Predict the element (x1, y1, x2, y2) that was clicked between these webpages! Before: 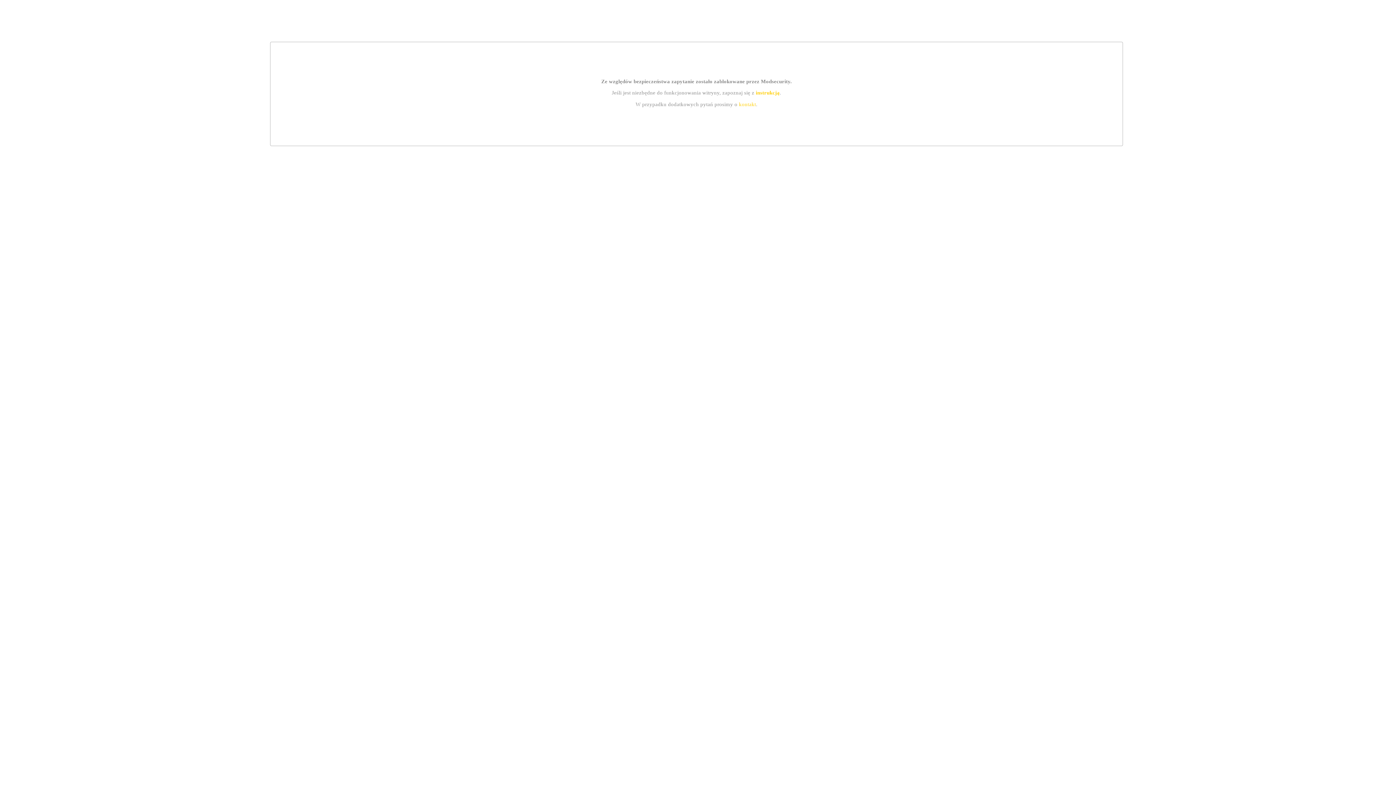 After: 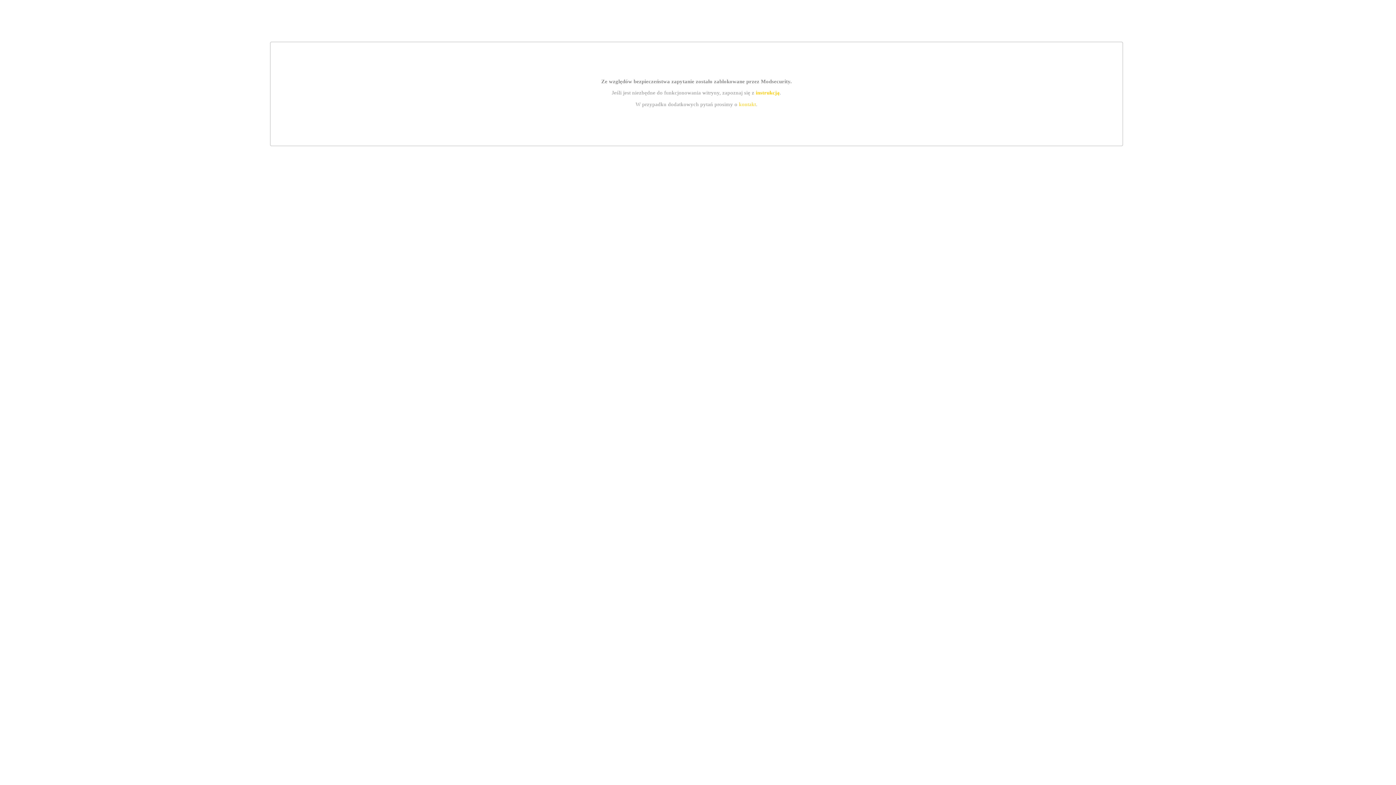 Action: bbox: (755, 89, 779, 95) label: instrukcją